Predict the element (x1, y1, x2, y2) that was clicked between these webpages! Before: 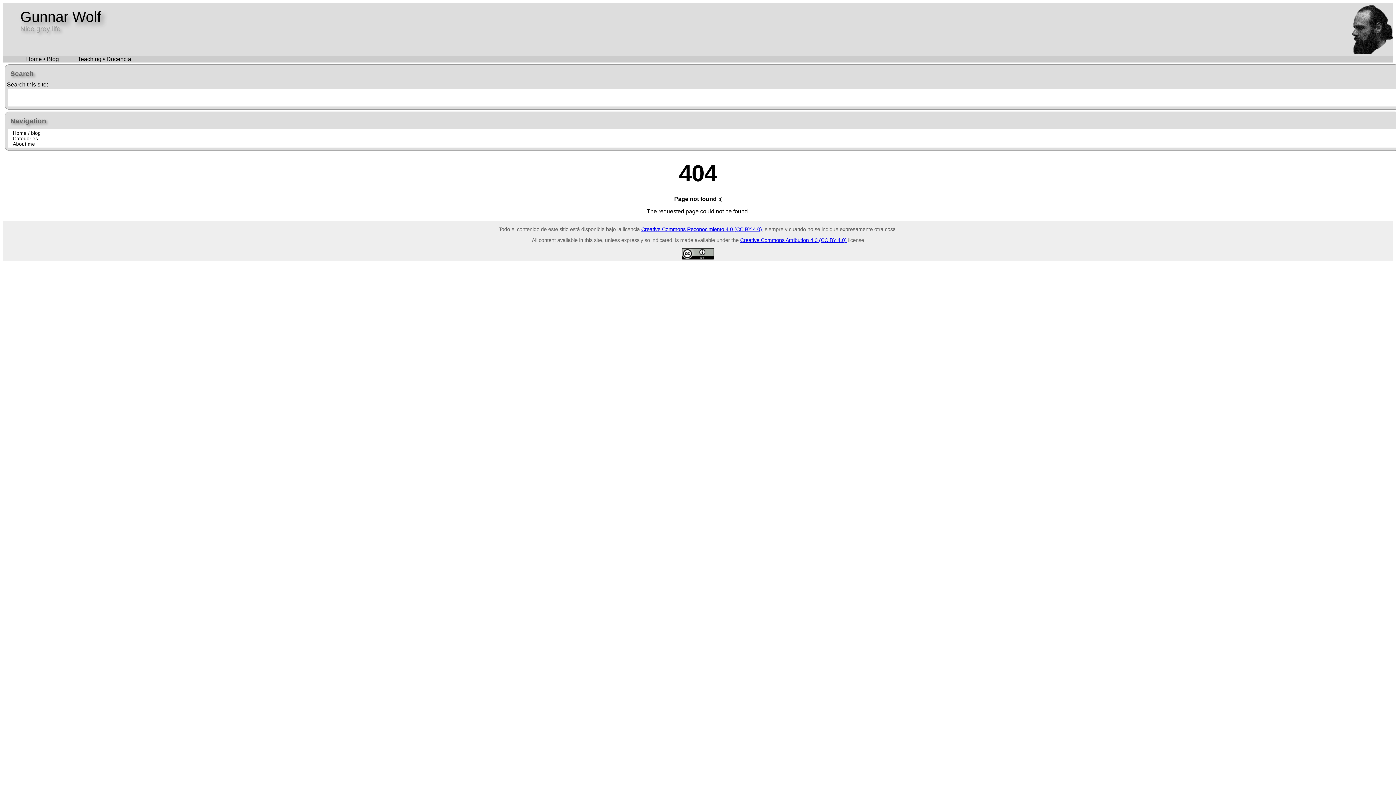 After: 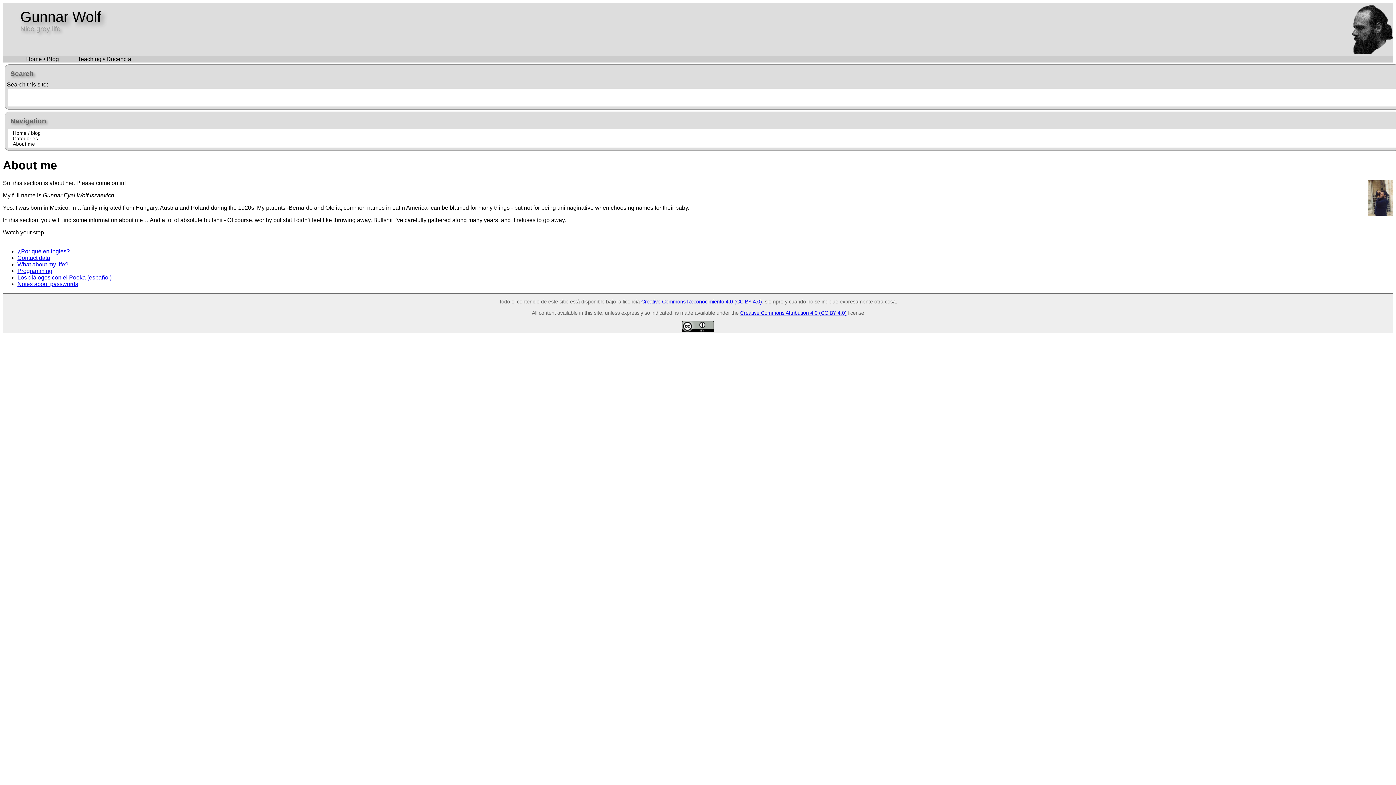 Action: label: About me bbox: (12, 141, 35, 146)